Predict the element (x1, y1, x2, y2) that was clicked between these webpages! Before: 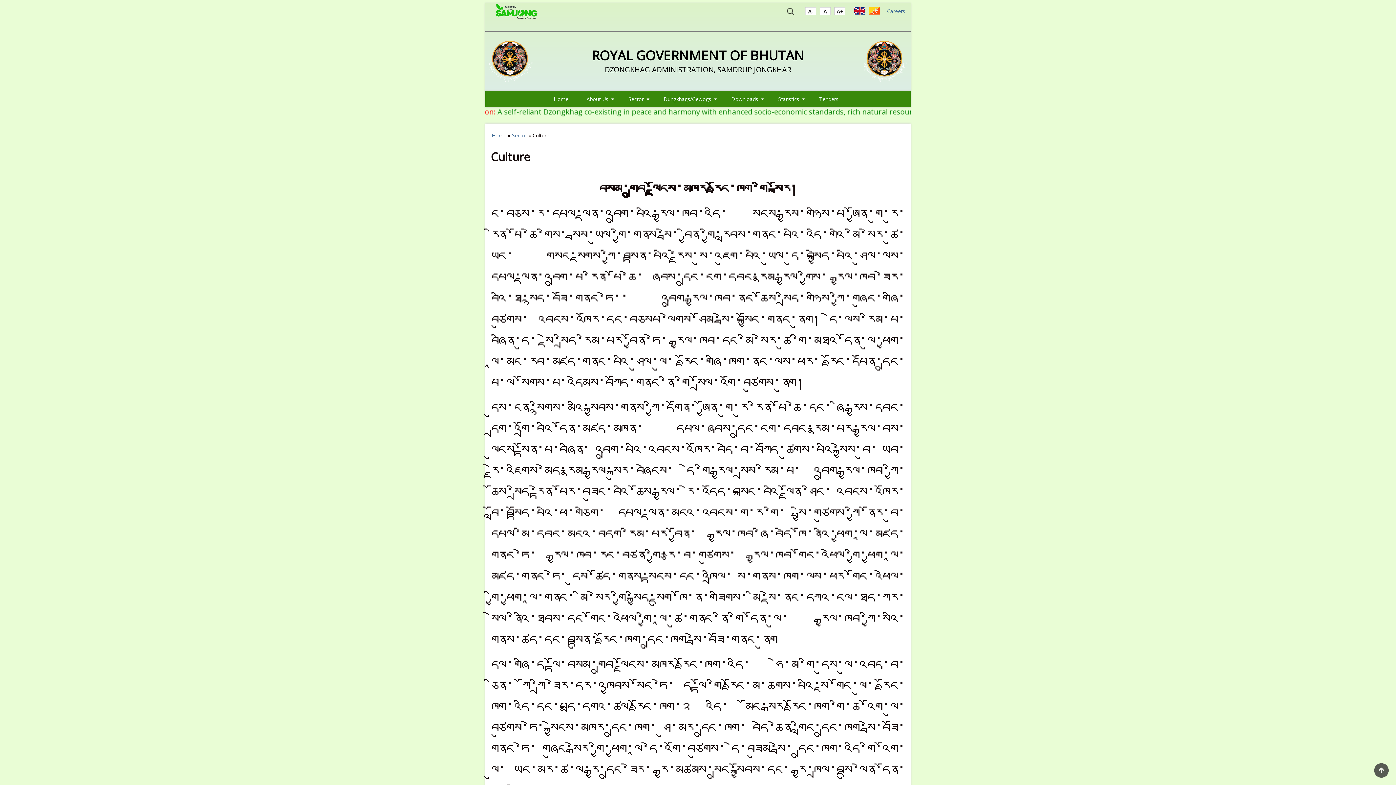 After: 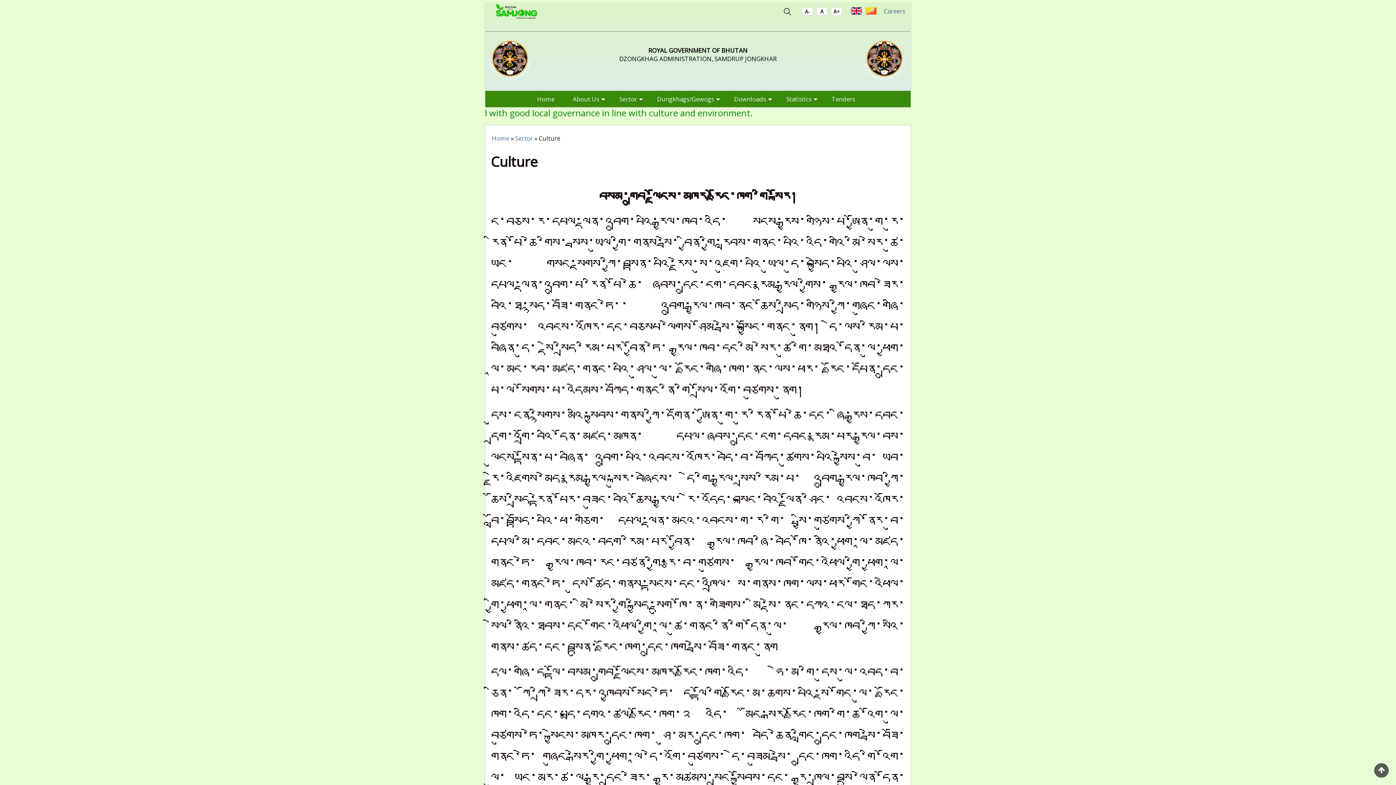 Action: label: +A bbox: (834, 7, 845, 18)